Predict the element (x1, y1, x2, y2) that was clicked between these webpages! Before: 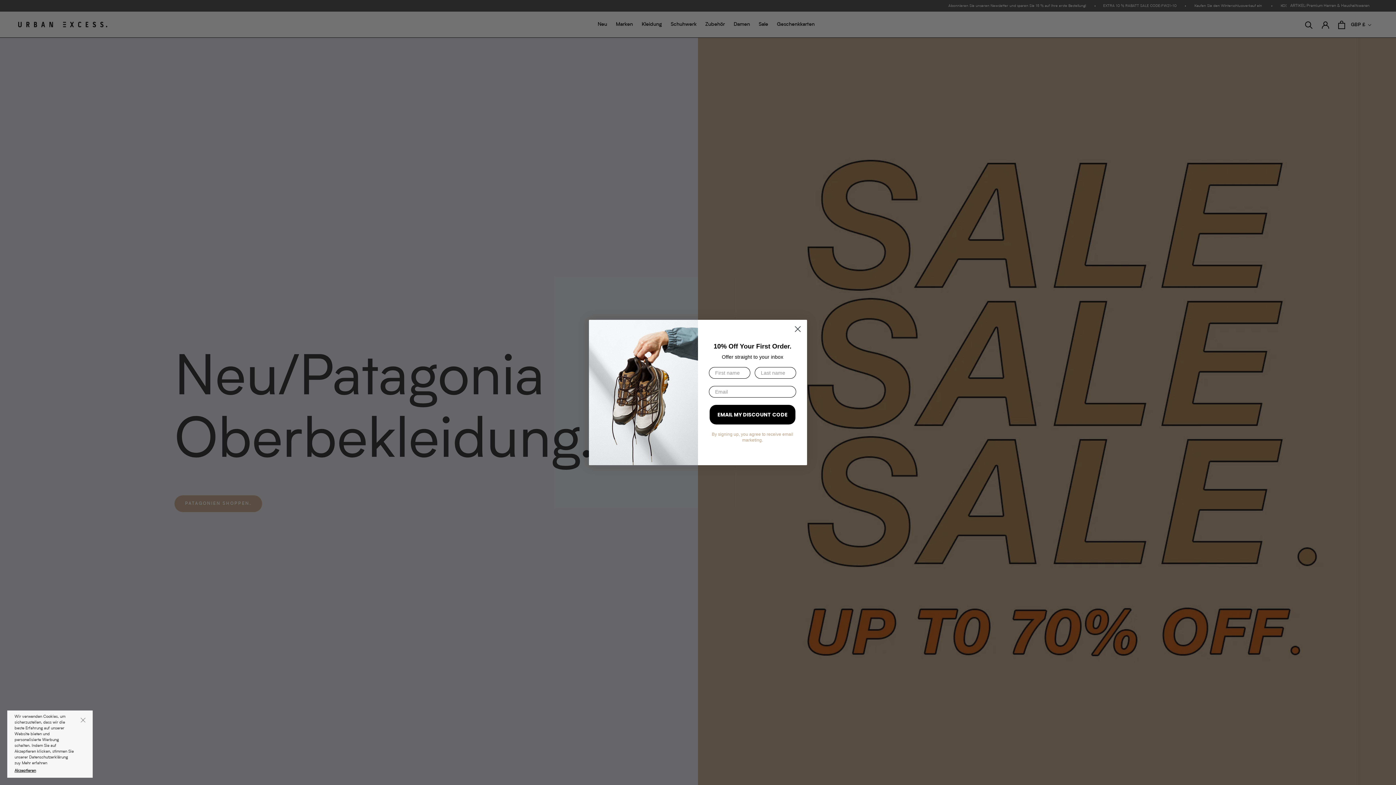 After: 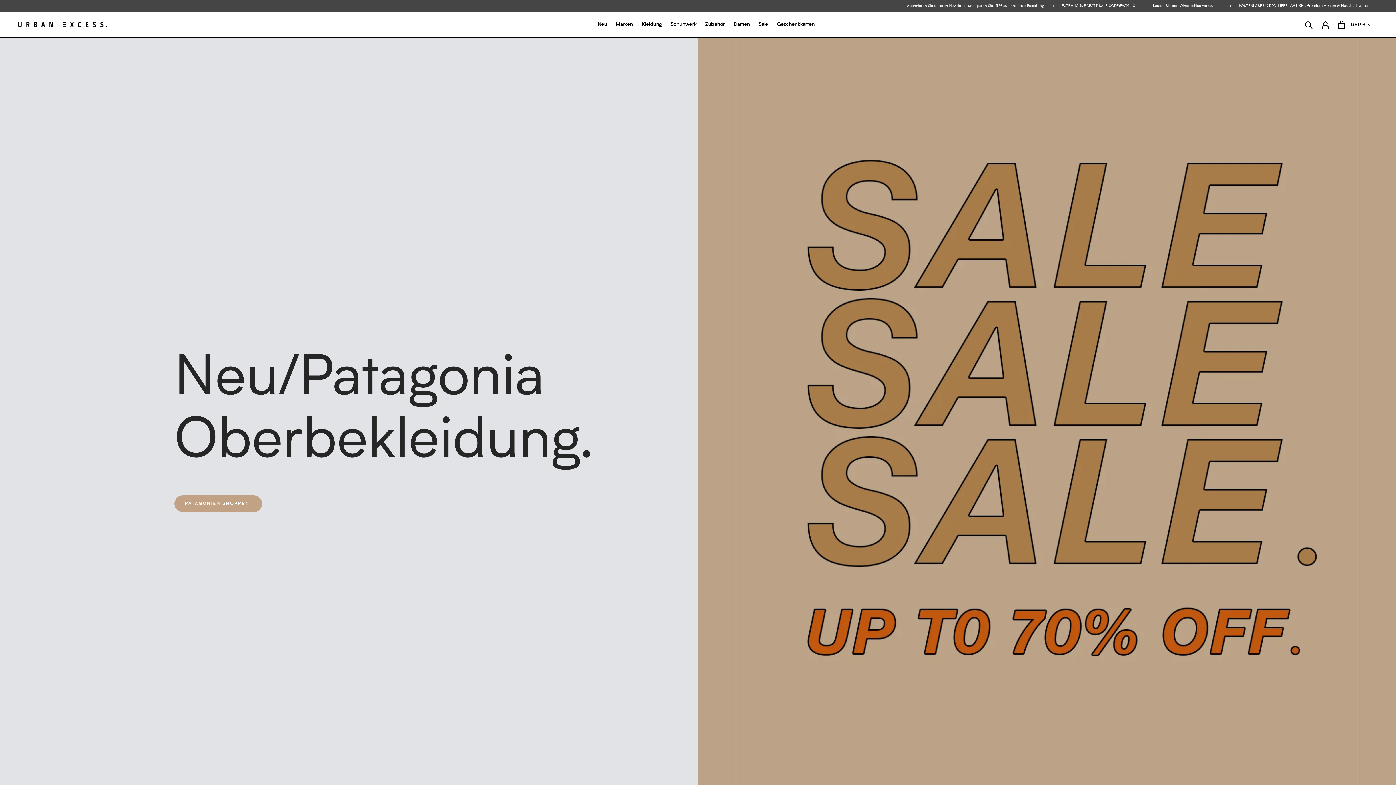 Action: label: Akzeptieren bbox: (14, 768, 36, 774)